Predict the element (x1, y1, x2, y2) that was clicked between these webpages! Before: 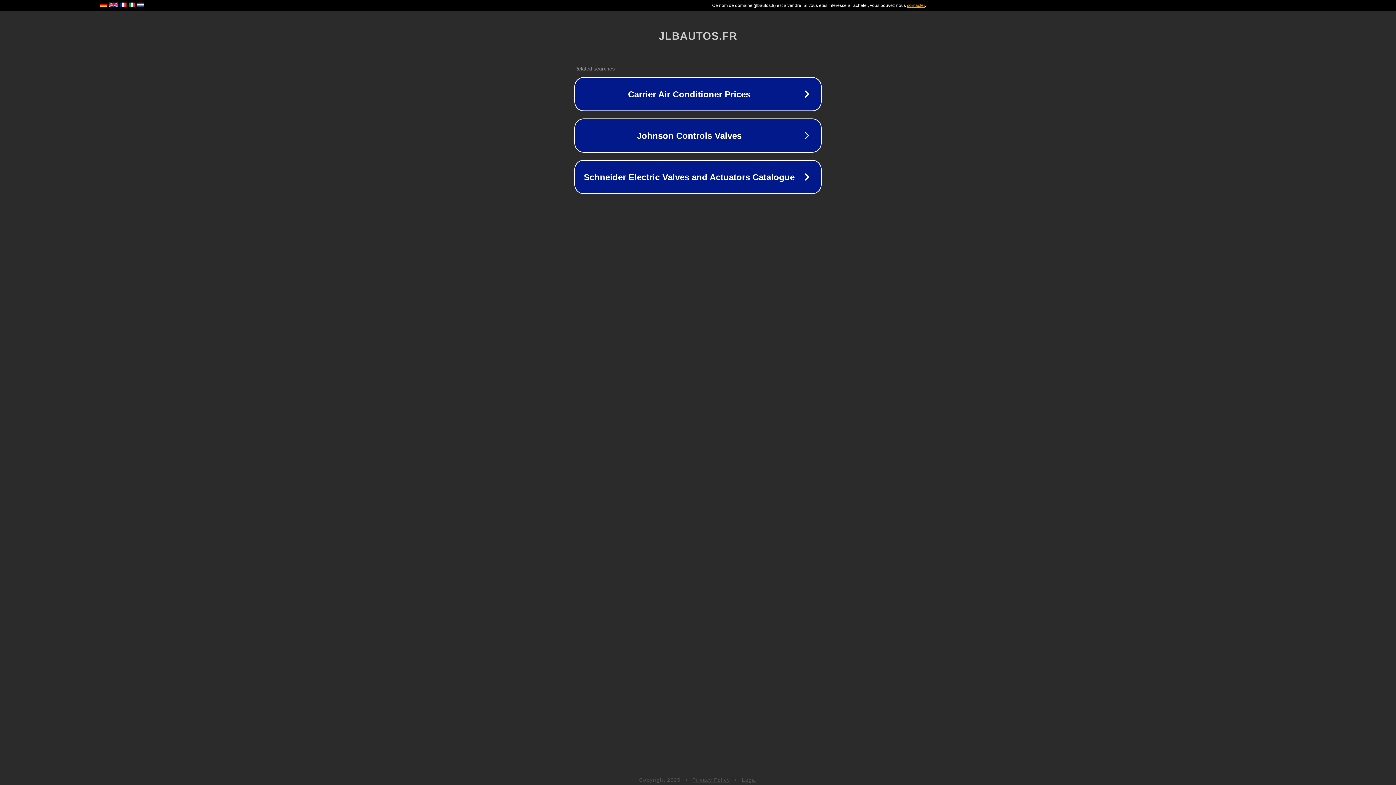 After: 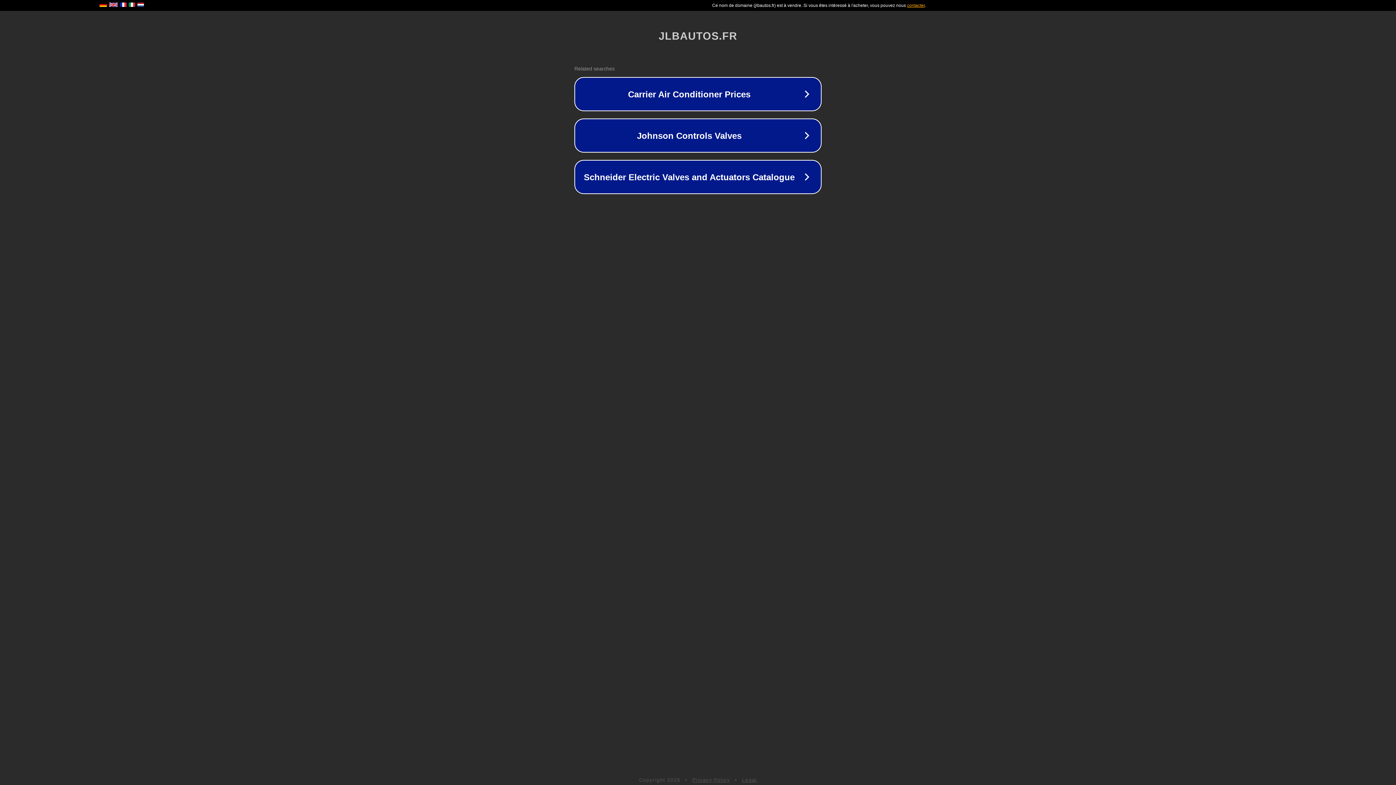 Action: label: Legal bbox: (742, 777, 757, 783)